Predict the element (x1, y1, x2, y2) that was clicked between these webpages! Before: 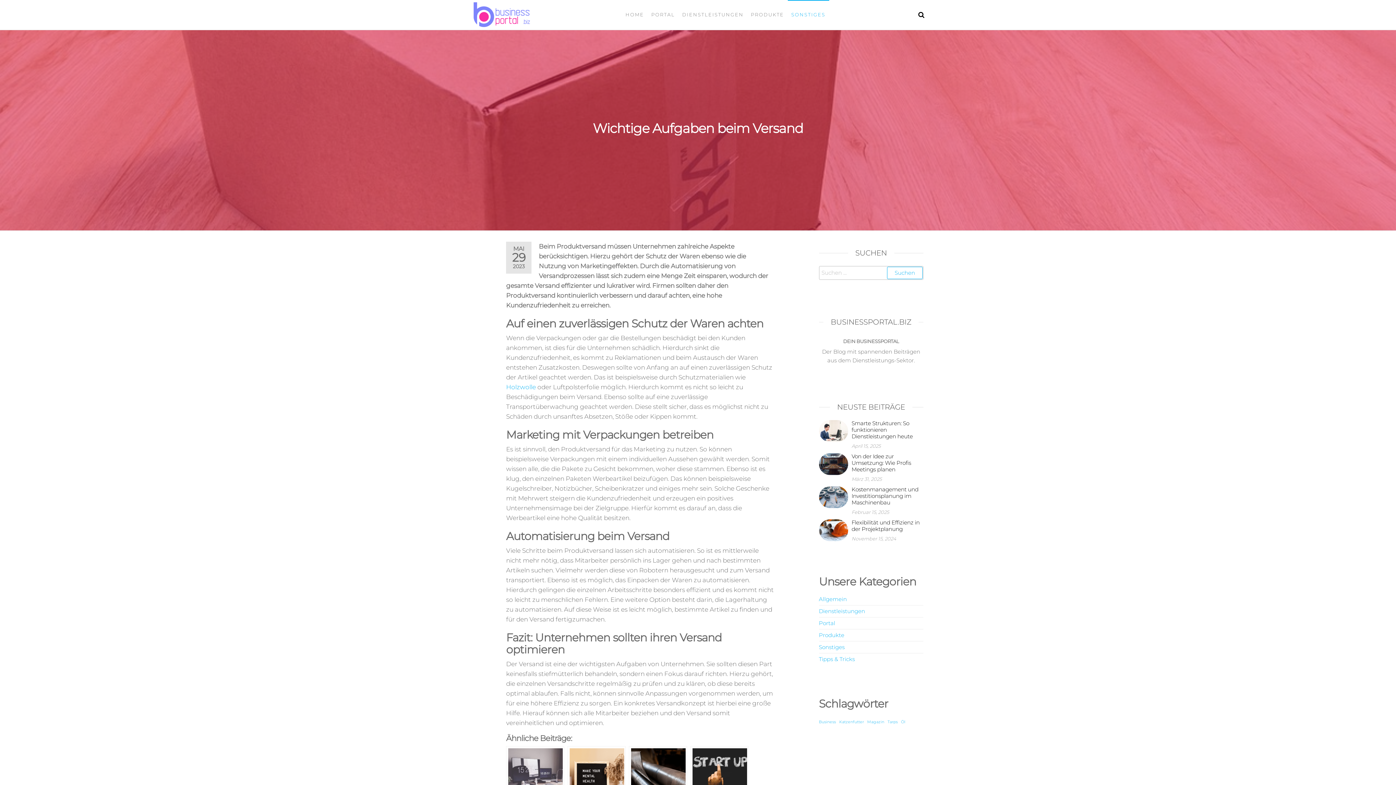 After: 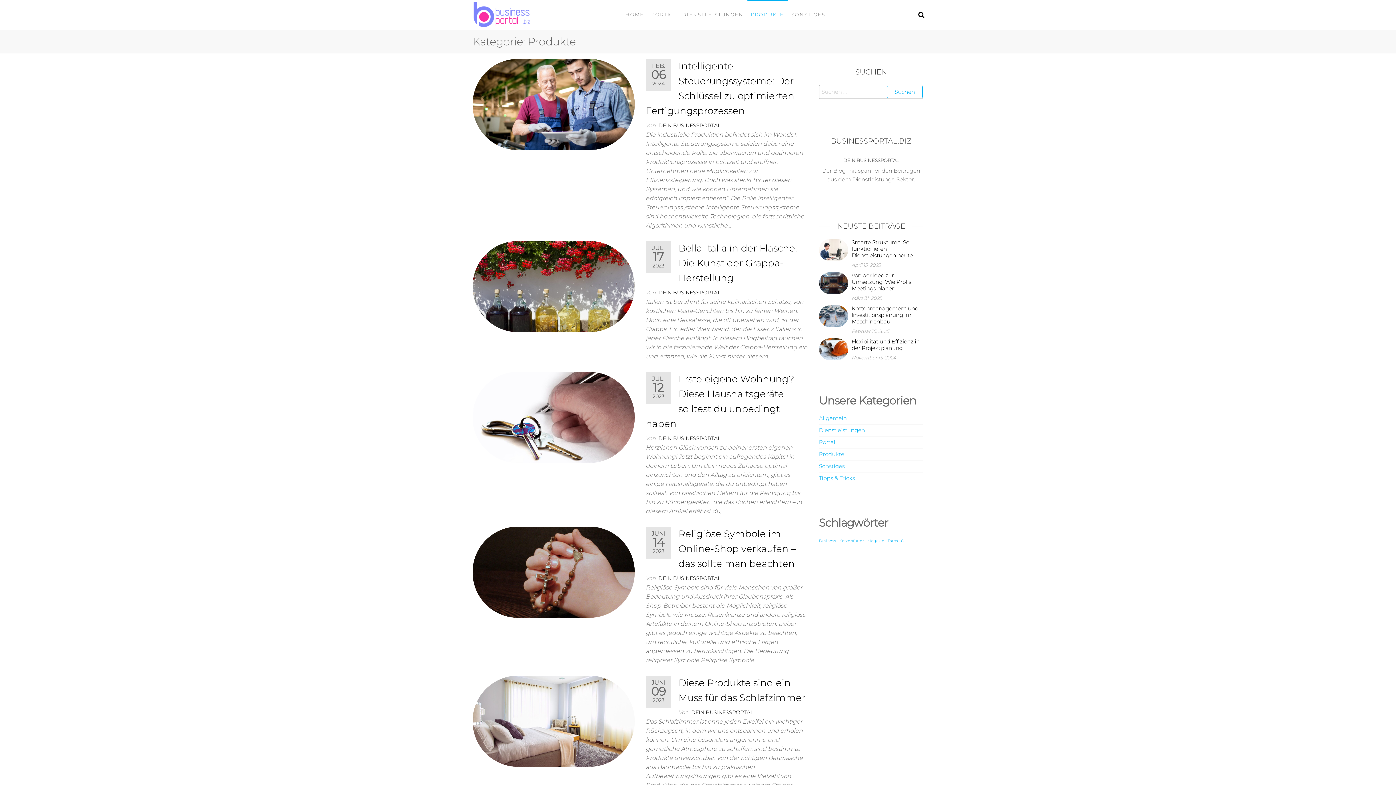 Action: label: Produkte bbox: (819, 632, 844, 638)